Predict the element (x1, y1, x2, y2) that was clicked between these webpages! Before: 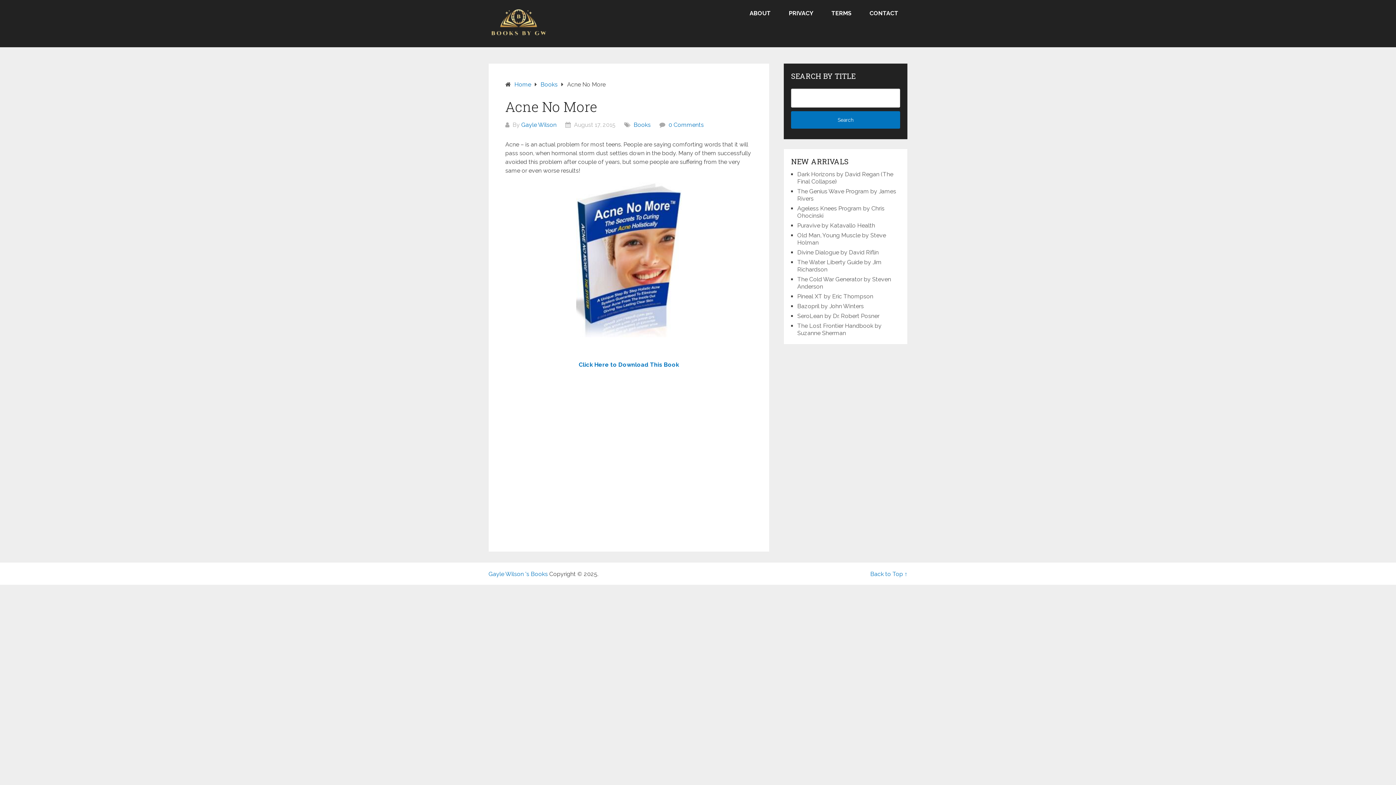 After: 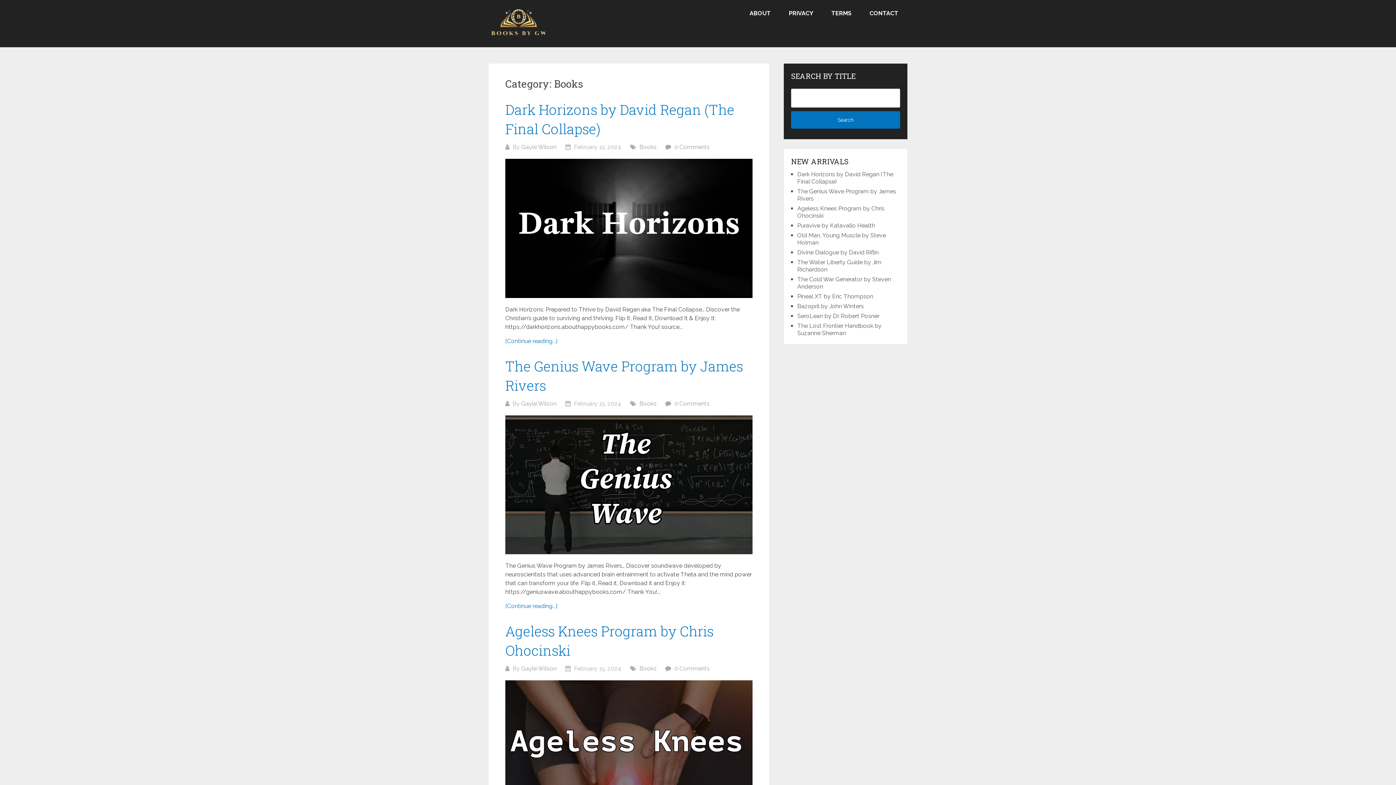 Action: label: Books bbox: (540, 81, 557, 88)